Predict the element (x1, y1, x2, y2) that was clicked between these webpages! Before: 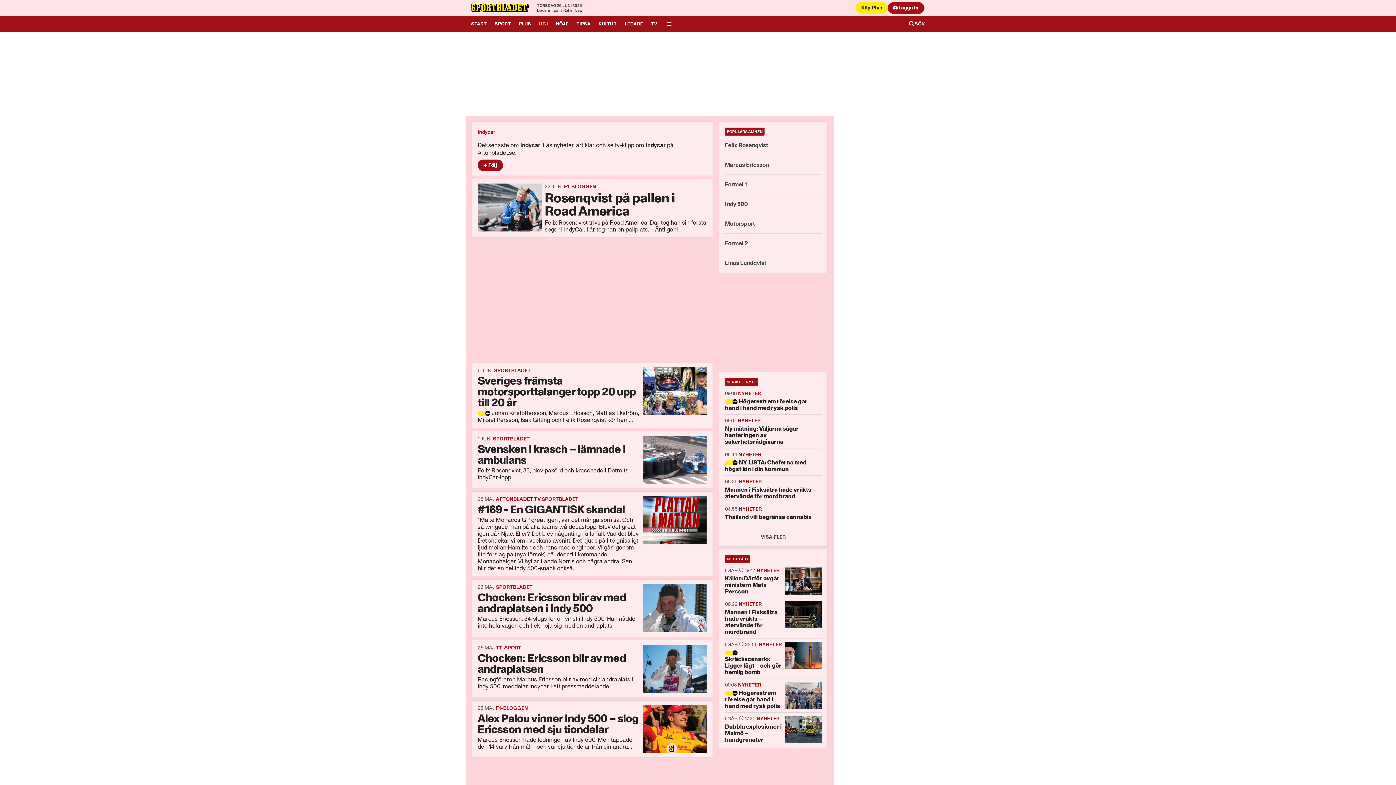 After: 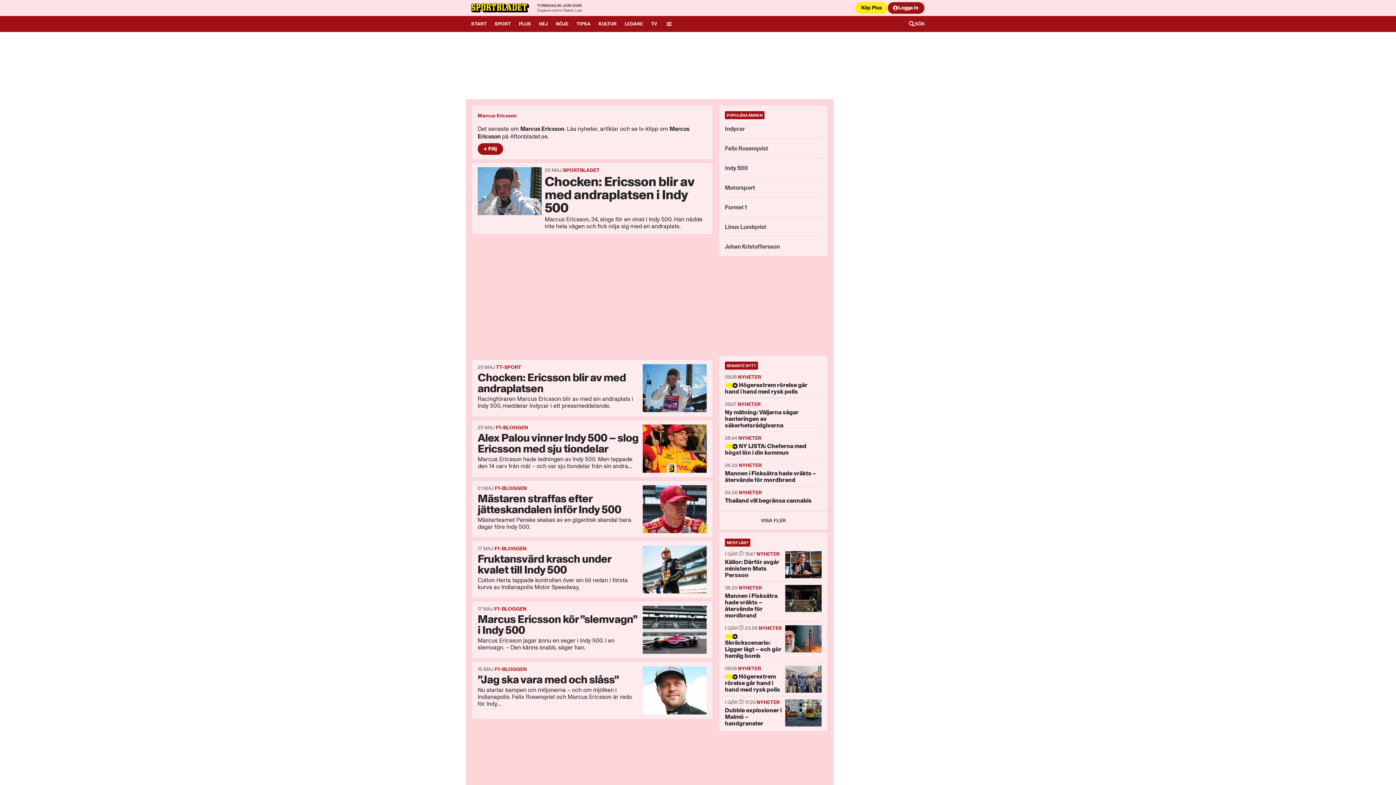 Action: label: Marcus Ericsson bbox: (725, 158, 821, 171)